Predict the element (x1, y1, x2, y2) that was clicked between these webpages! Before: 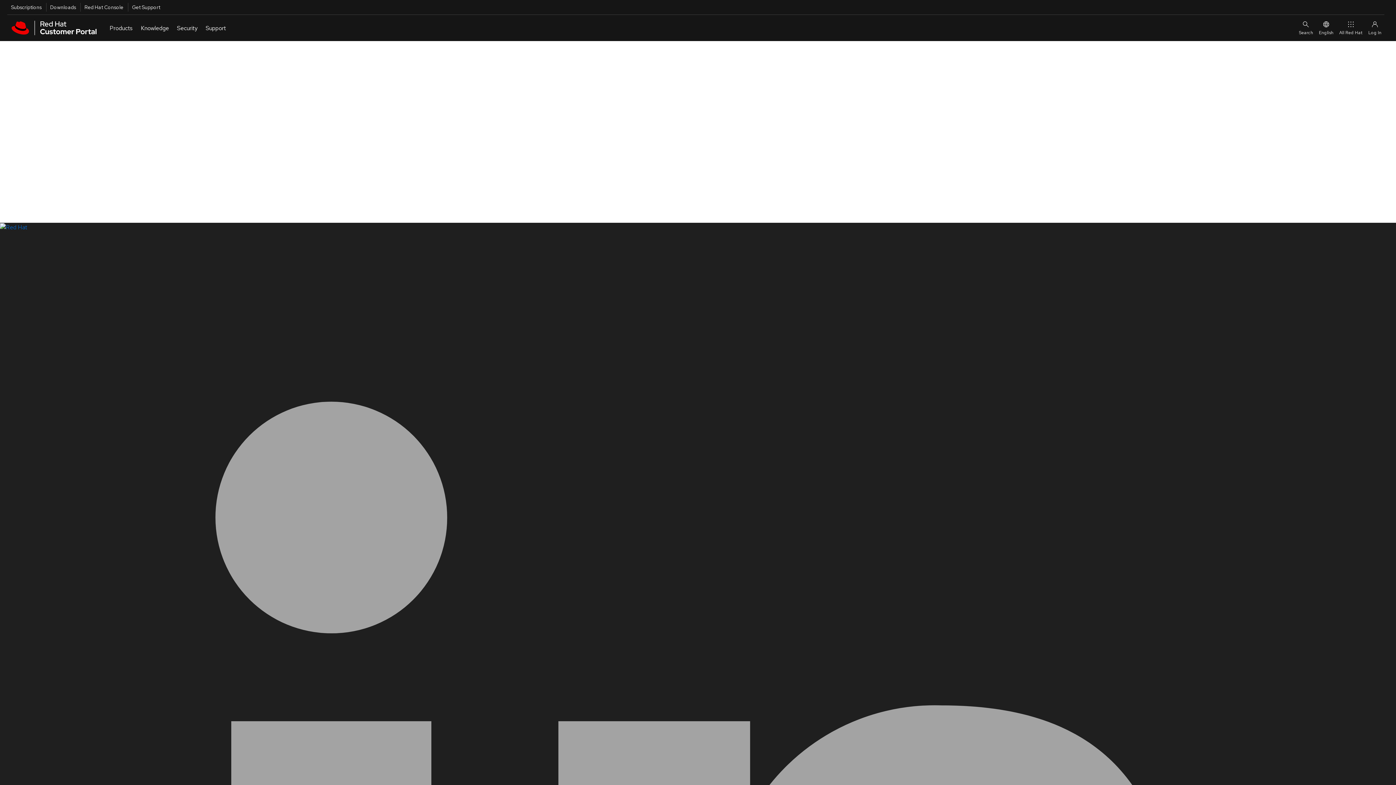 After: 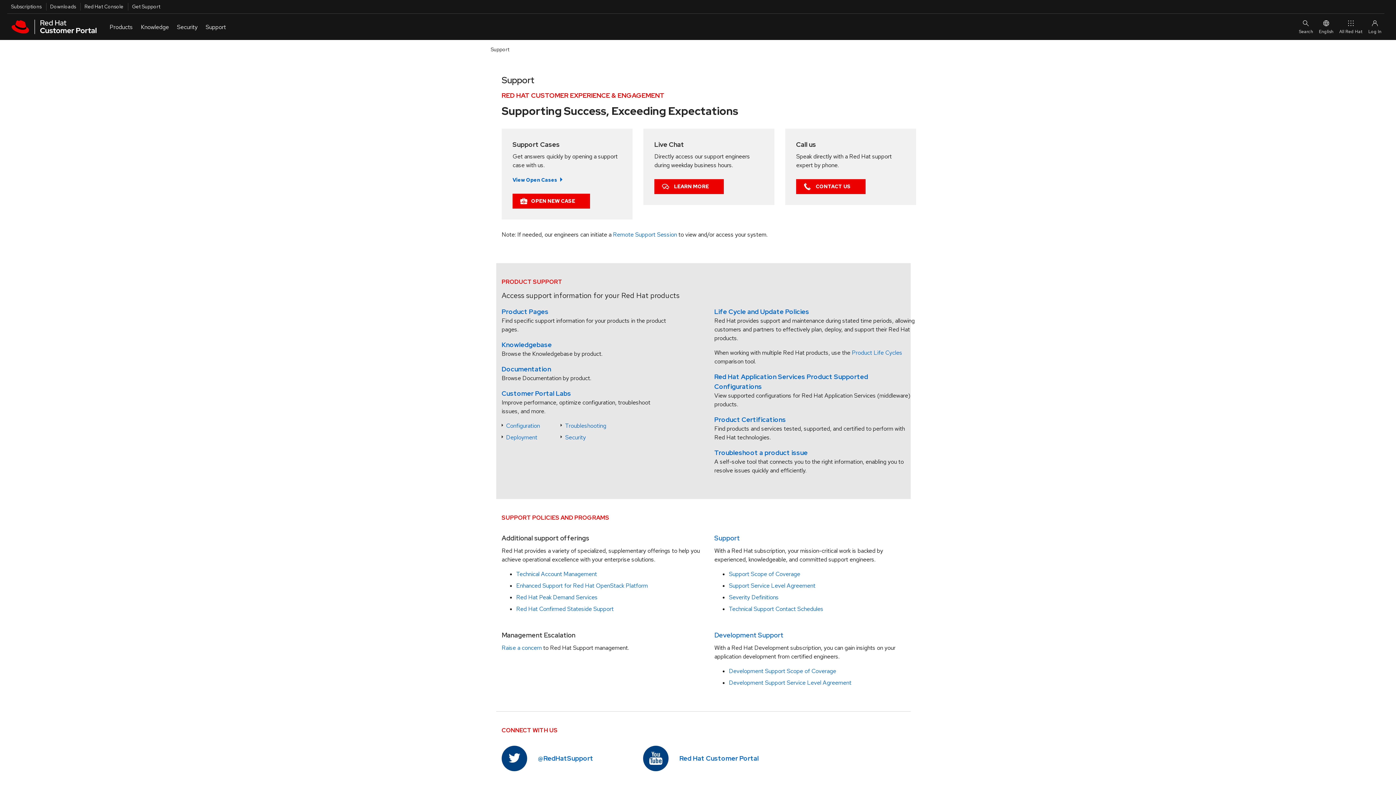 Action: bbox: (127, 2, 160, 11) label: Get Support